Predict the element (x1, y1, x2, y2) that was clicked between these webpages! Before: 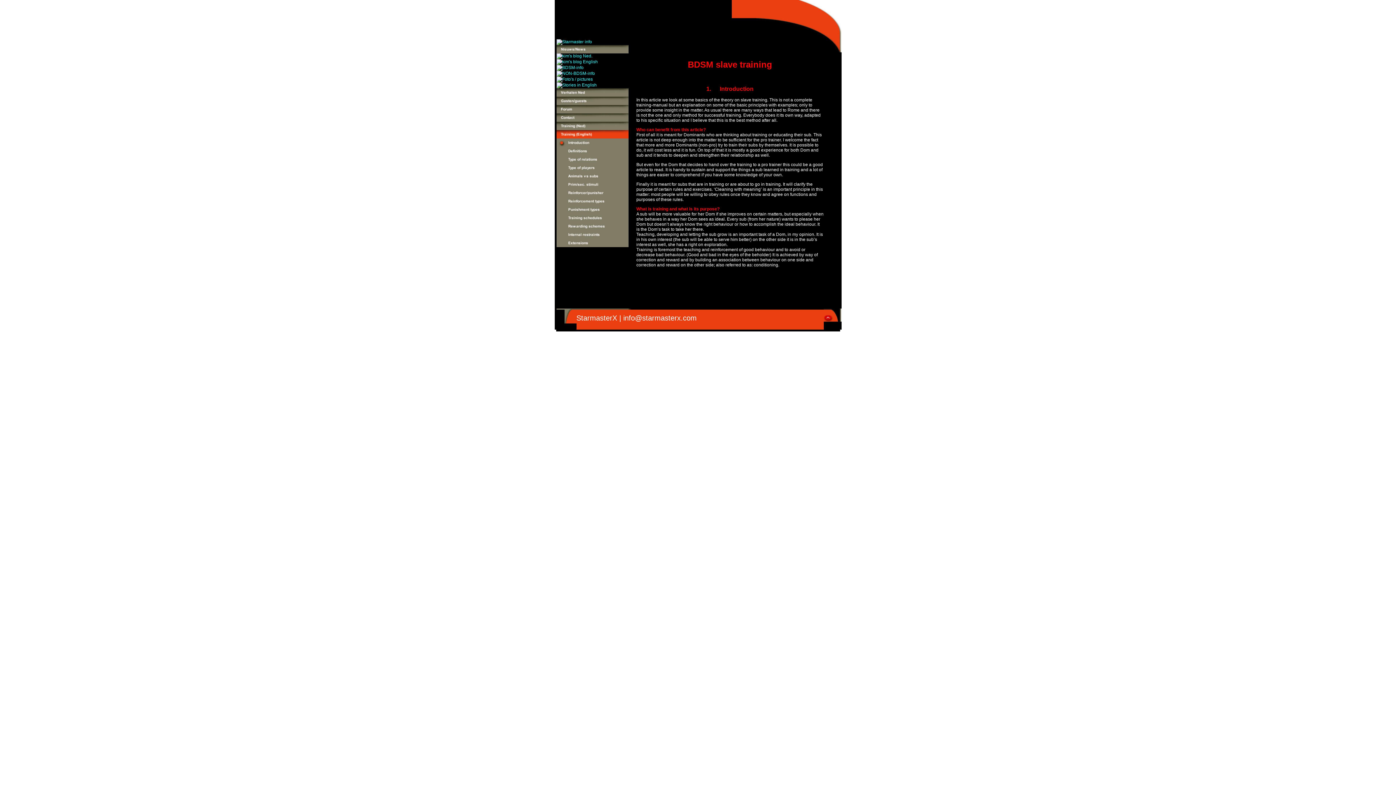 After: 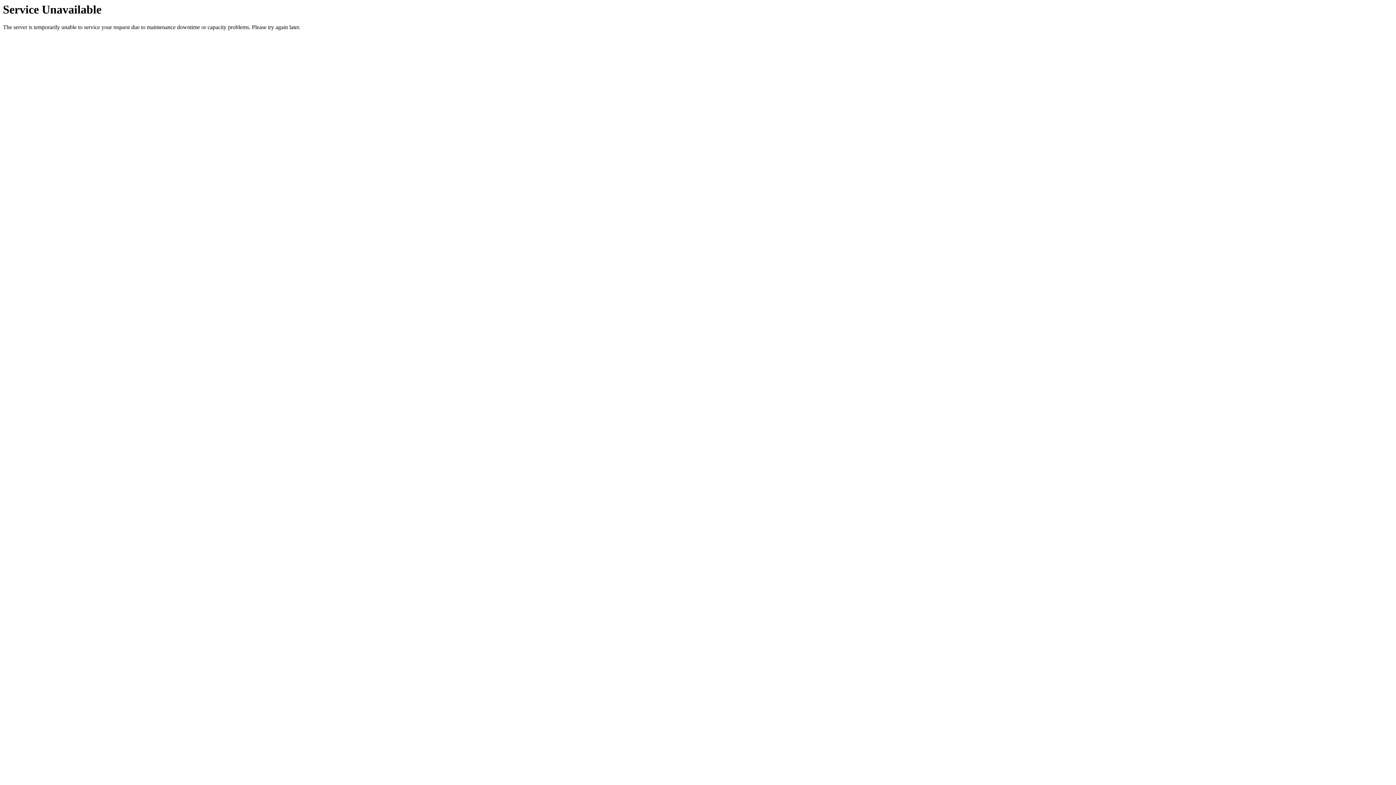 Action: bbox: (556, 92, 628, 97)